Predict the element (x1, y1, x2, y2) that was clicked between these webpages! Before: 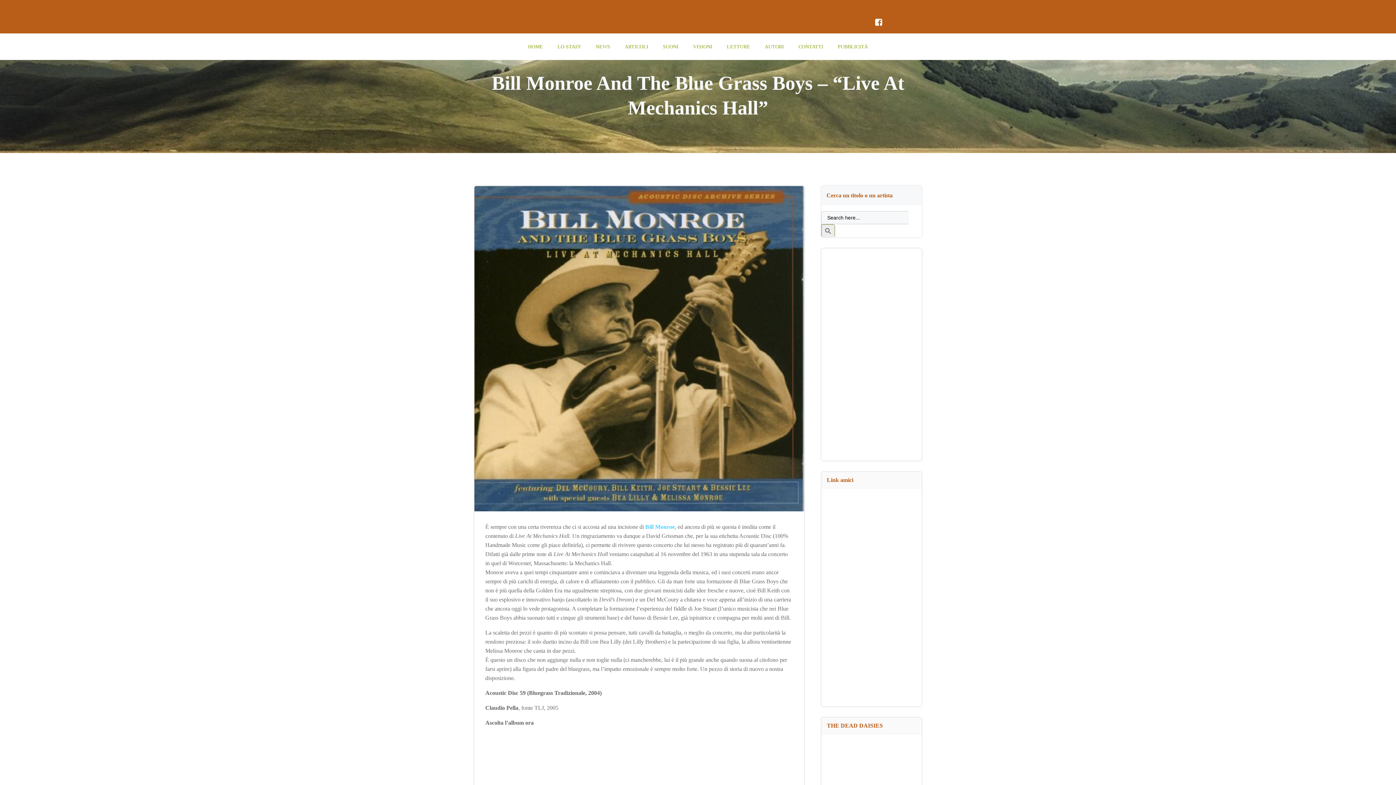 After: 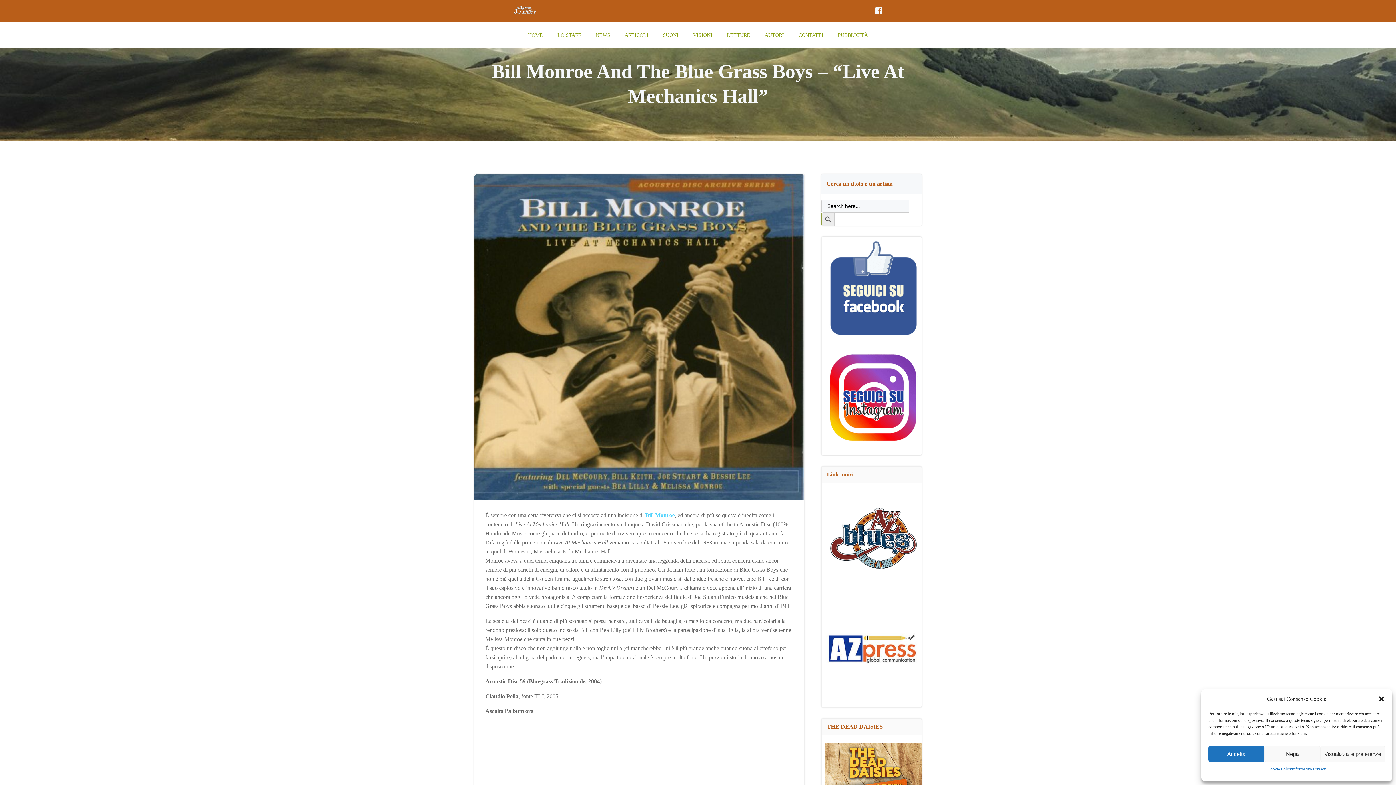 Action: label: NEWS bbox: (595, 42, 610, 50)